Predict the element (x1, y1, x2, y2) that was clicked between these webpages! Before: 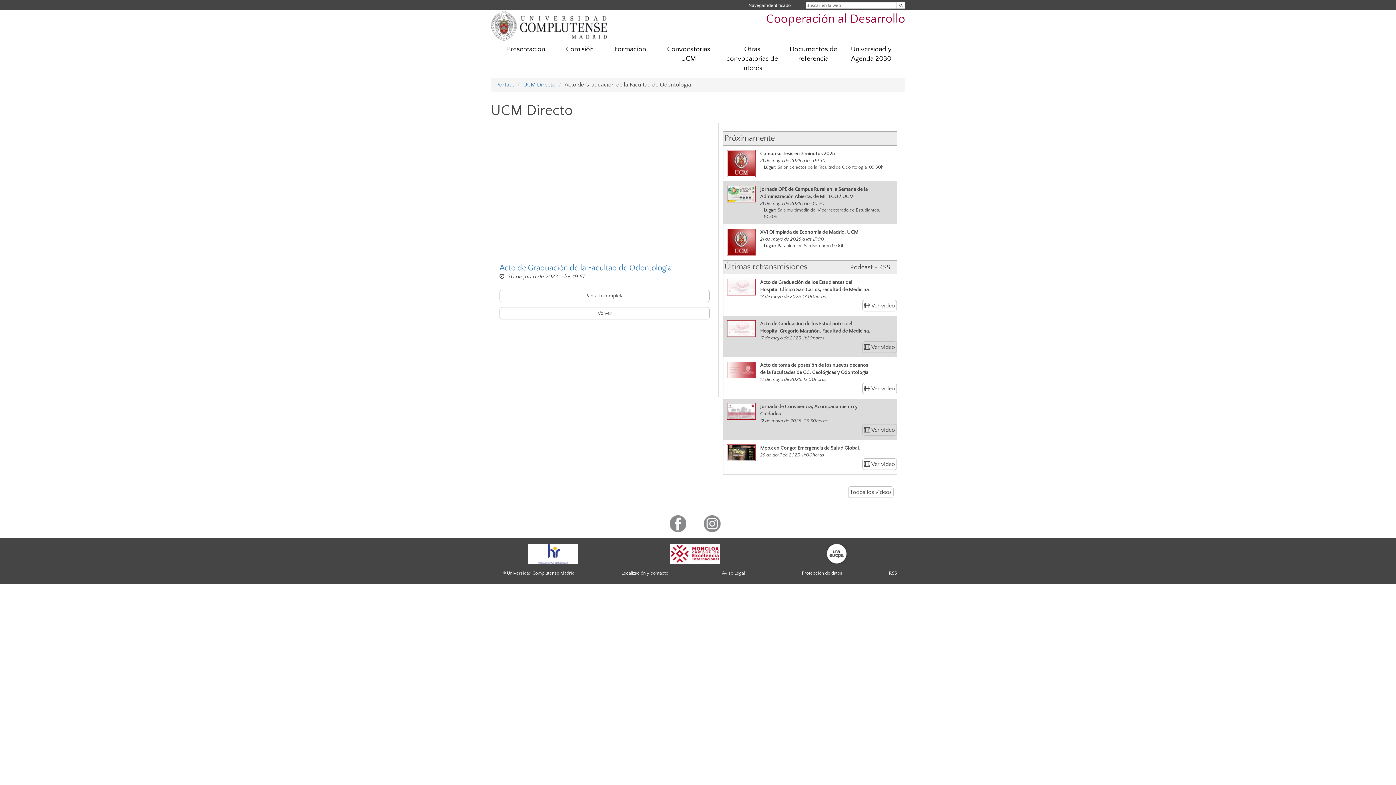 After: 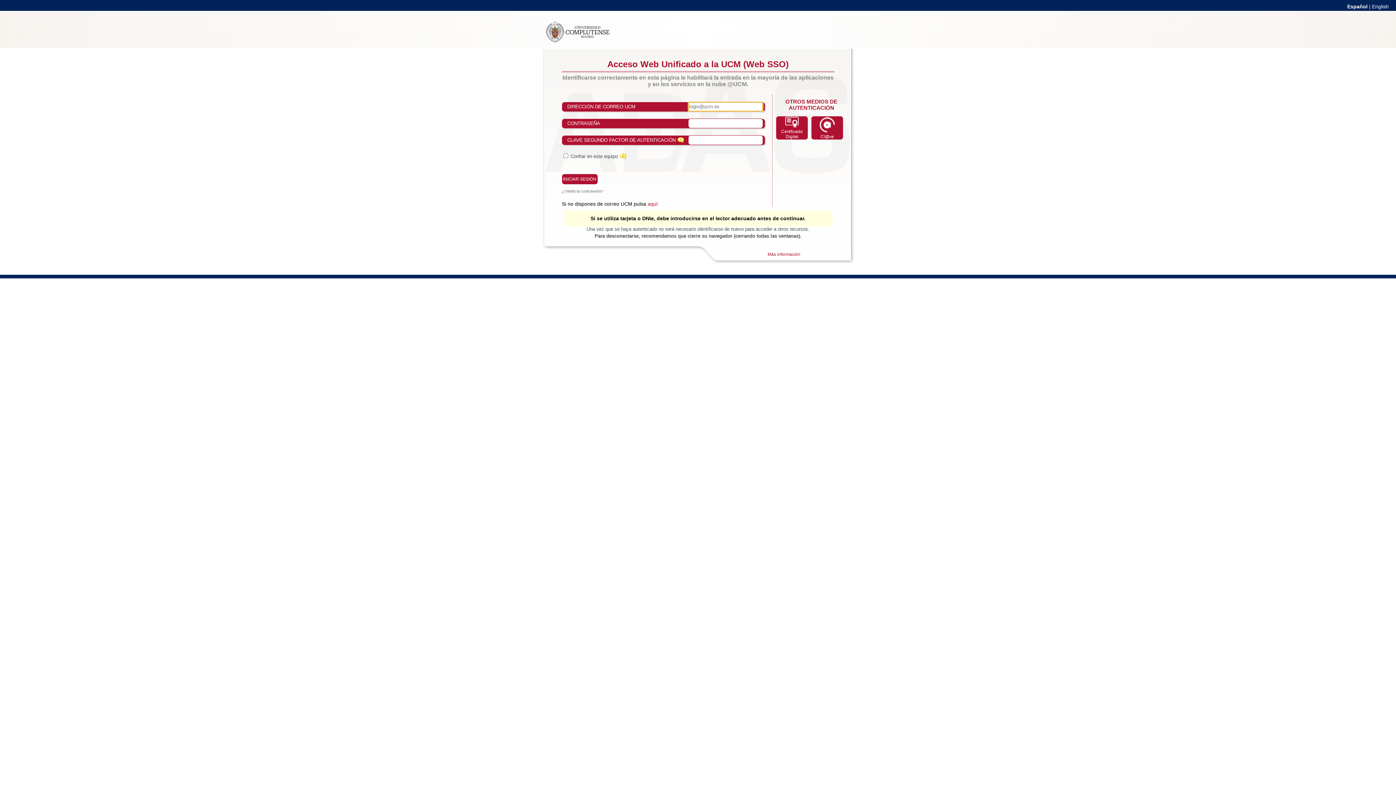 Action: label: Navegar identificado bbox: (748, 1, 793, 9)